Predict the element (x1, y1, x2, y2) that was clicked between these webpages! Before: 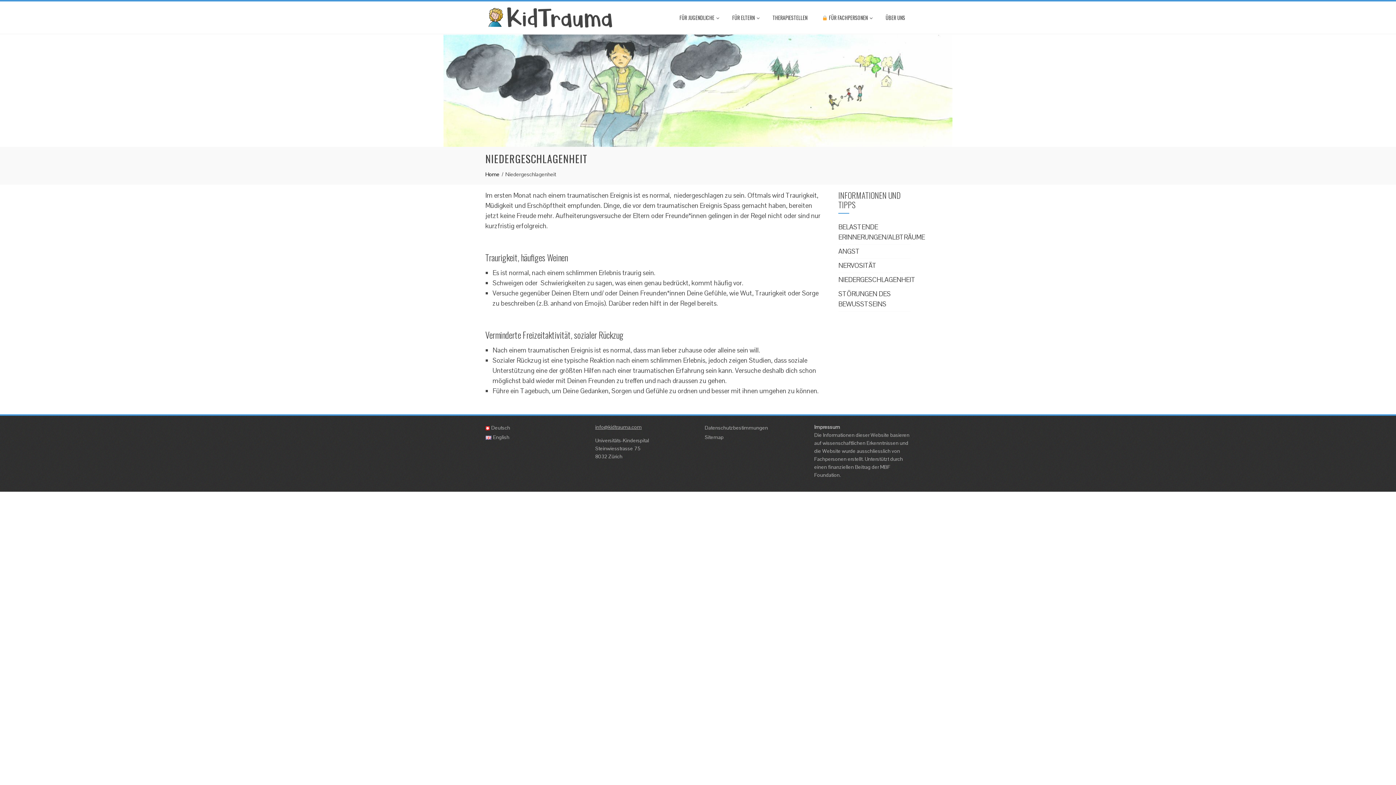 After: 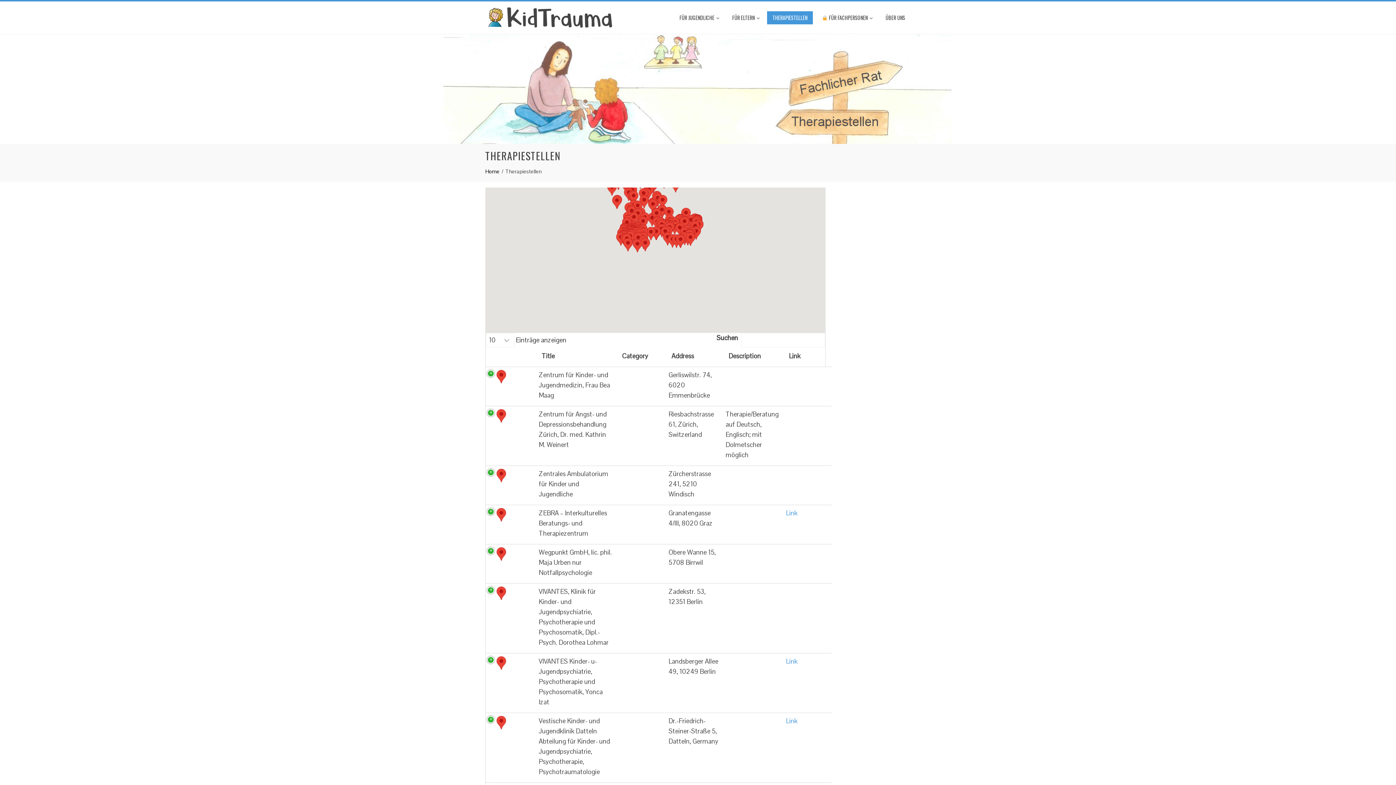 Action: label: THERAPIESTELLEN bbox: (767, 11, 813, 24)